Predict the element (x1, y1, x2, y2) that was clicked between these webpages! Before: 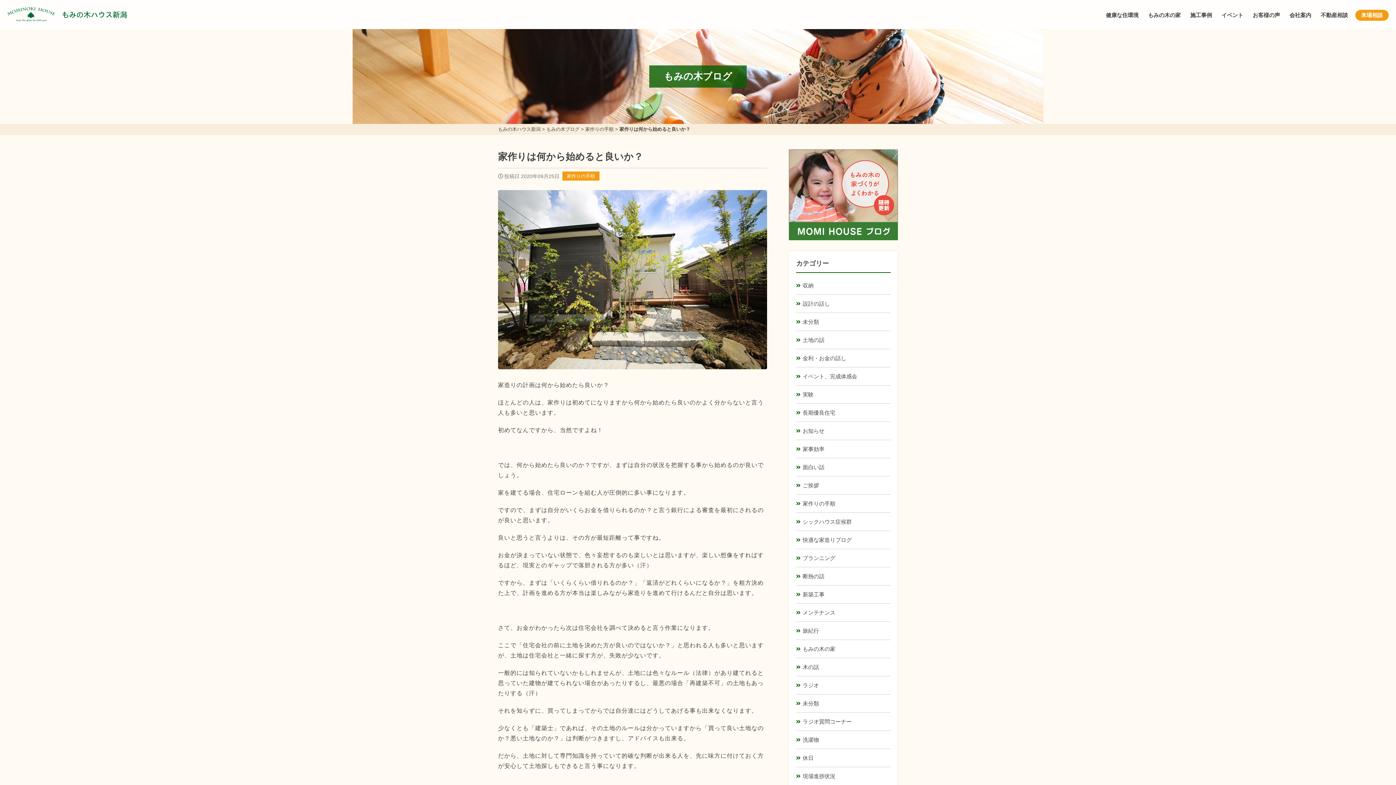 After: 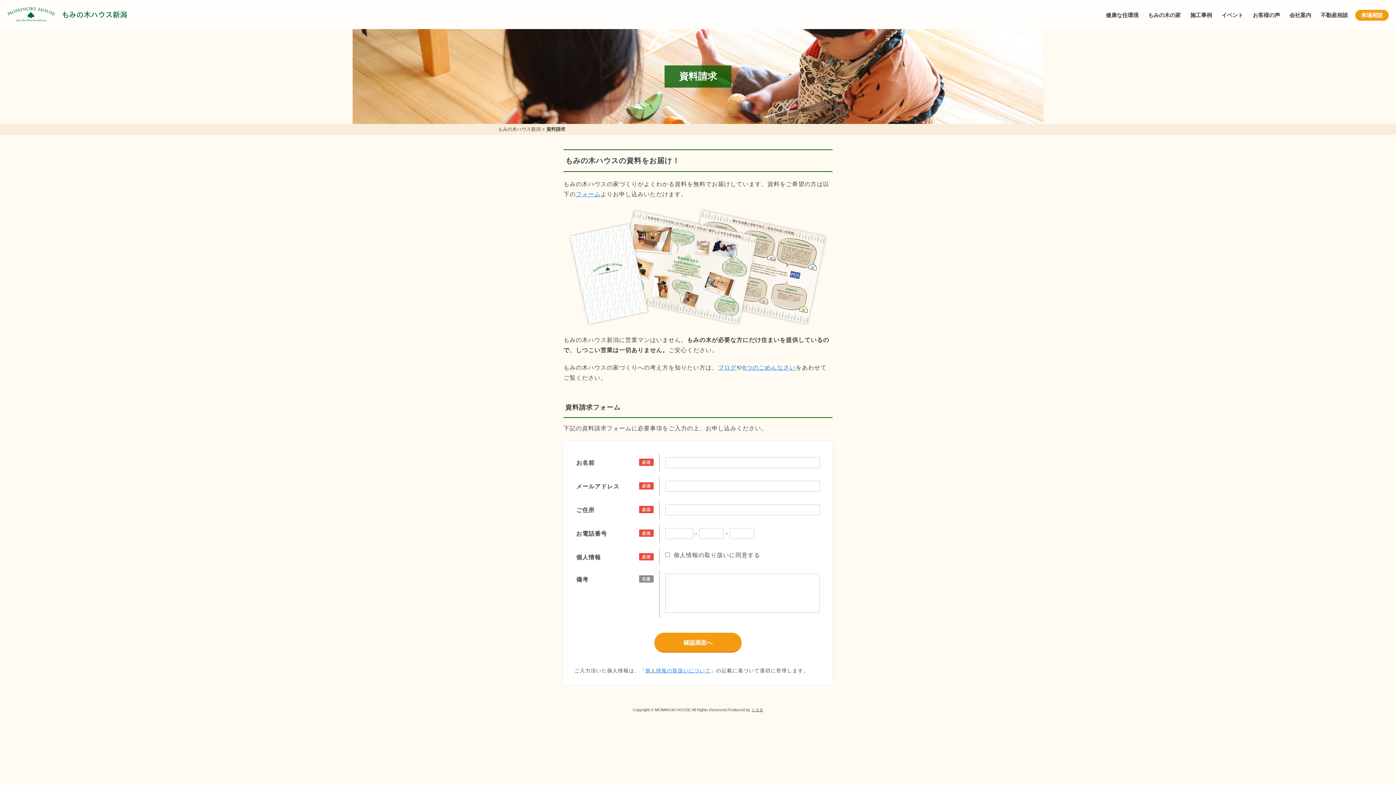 Action: bbox: (1347, 749, 1390, 778) label: 資料請求